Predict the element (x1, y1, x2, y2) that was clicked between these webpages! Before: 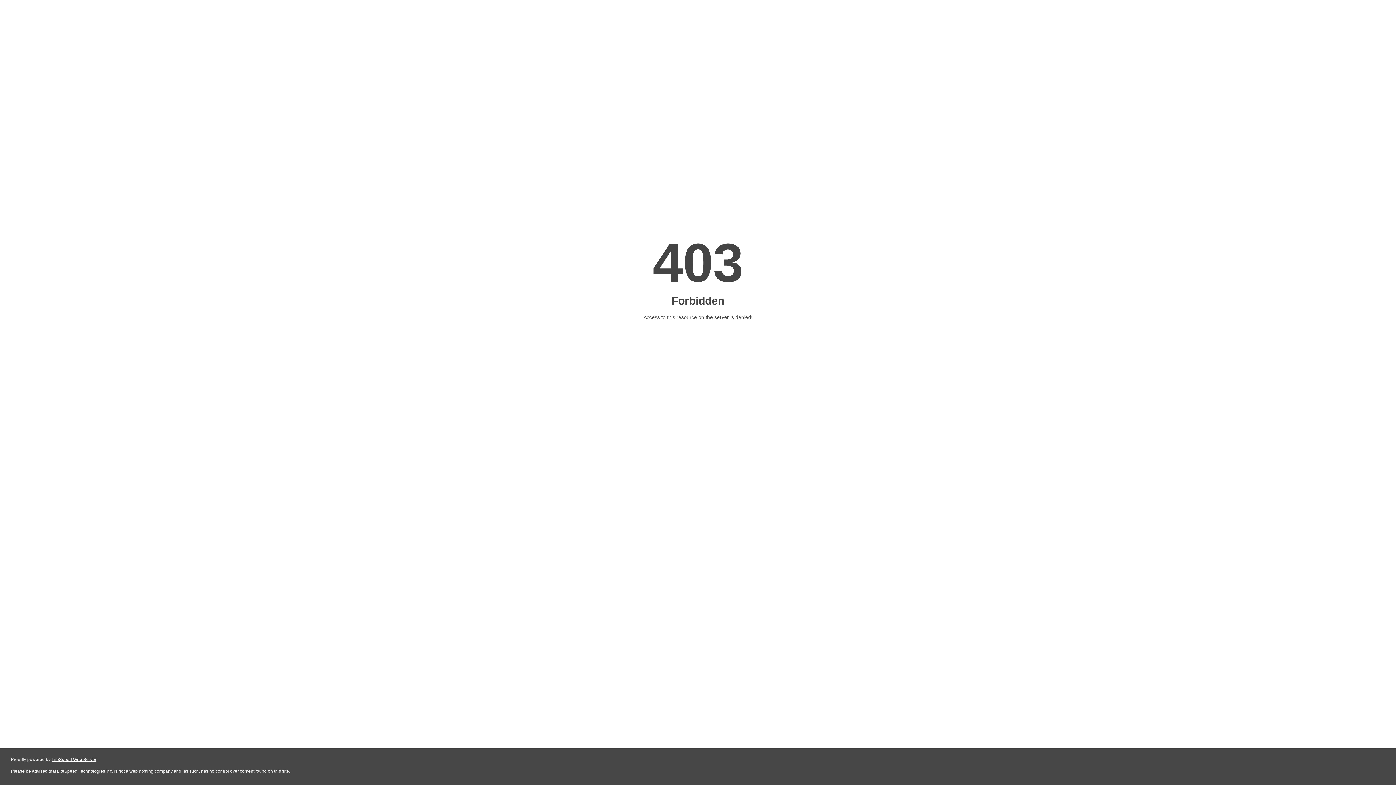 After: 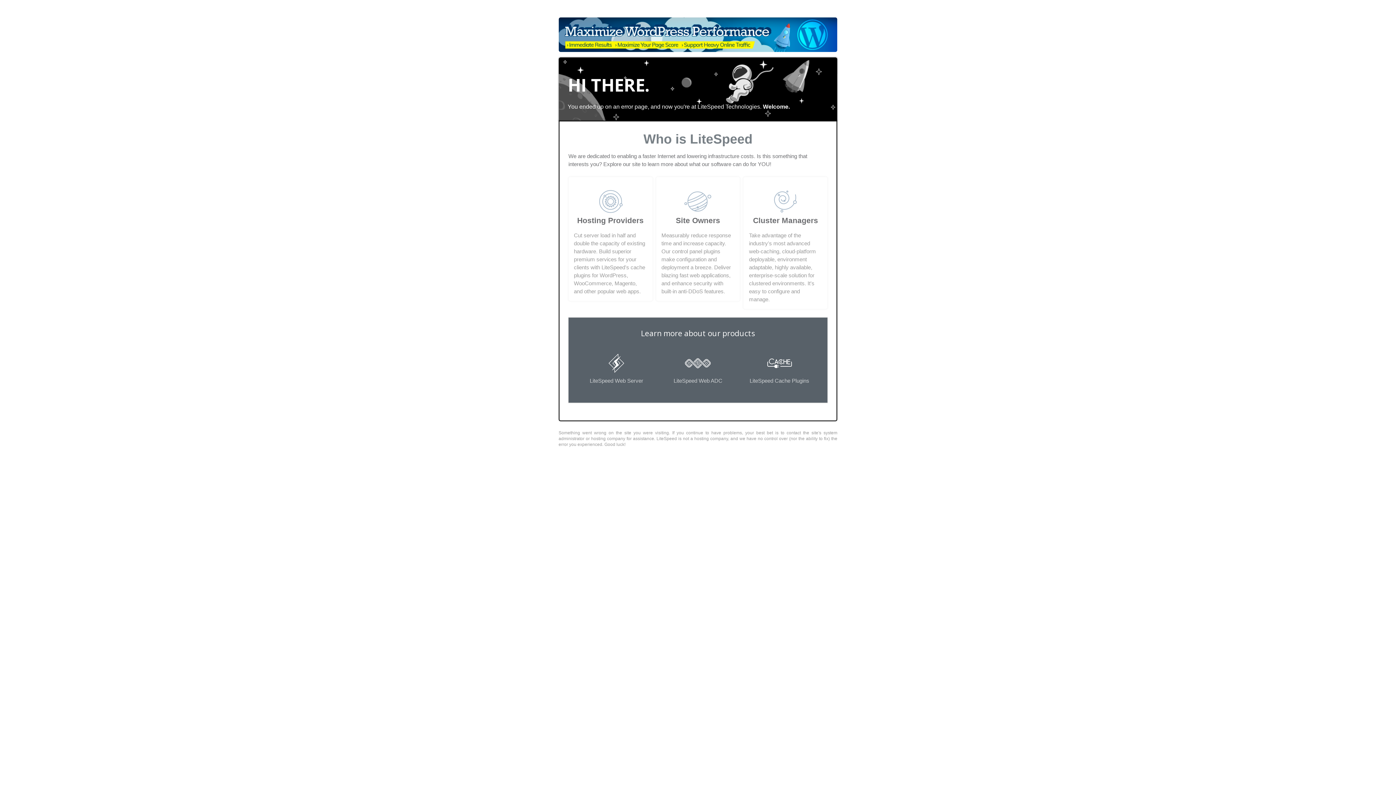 Action: label: LiteSpeed Web Server bbox: (51, 757, 96, 762)